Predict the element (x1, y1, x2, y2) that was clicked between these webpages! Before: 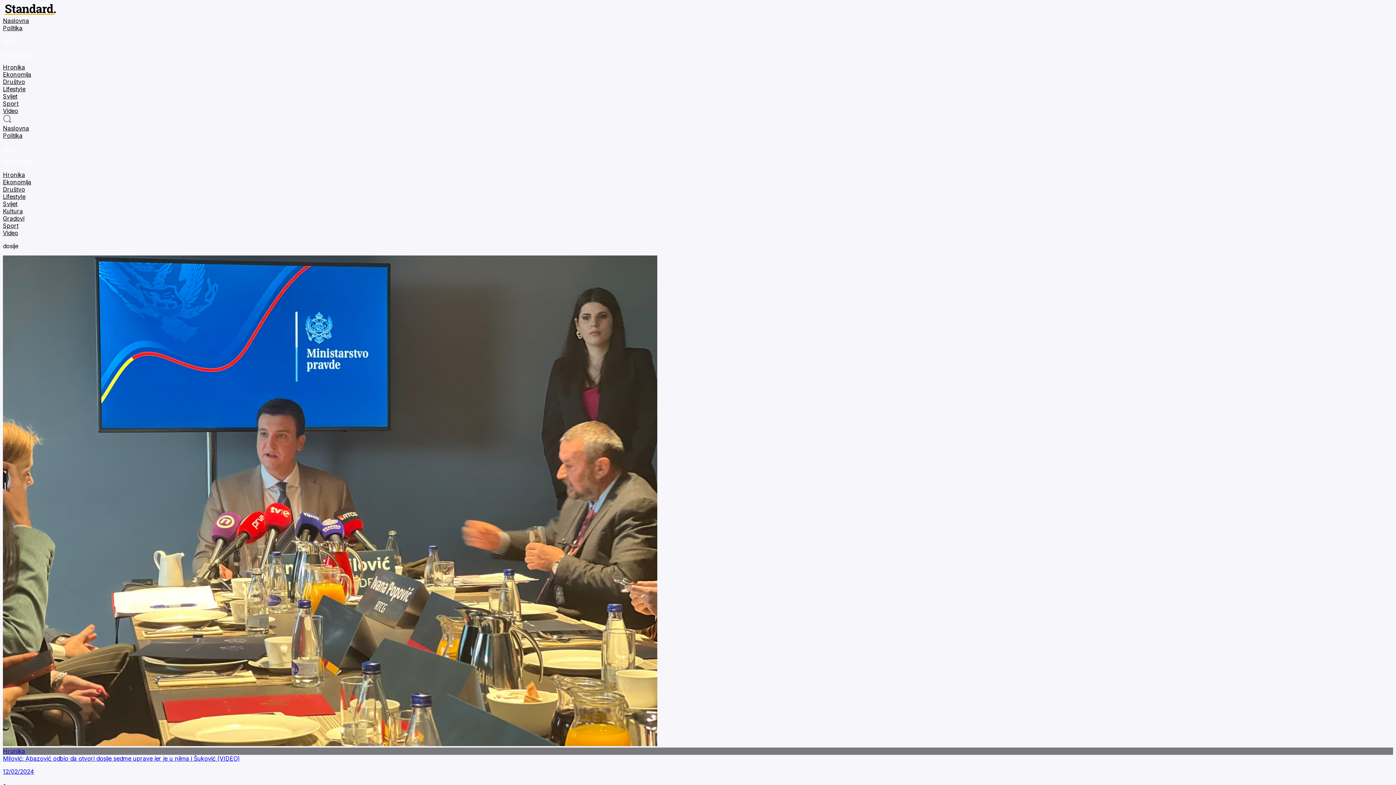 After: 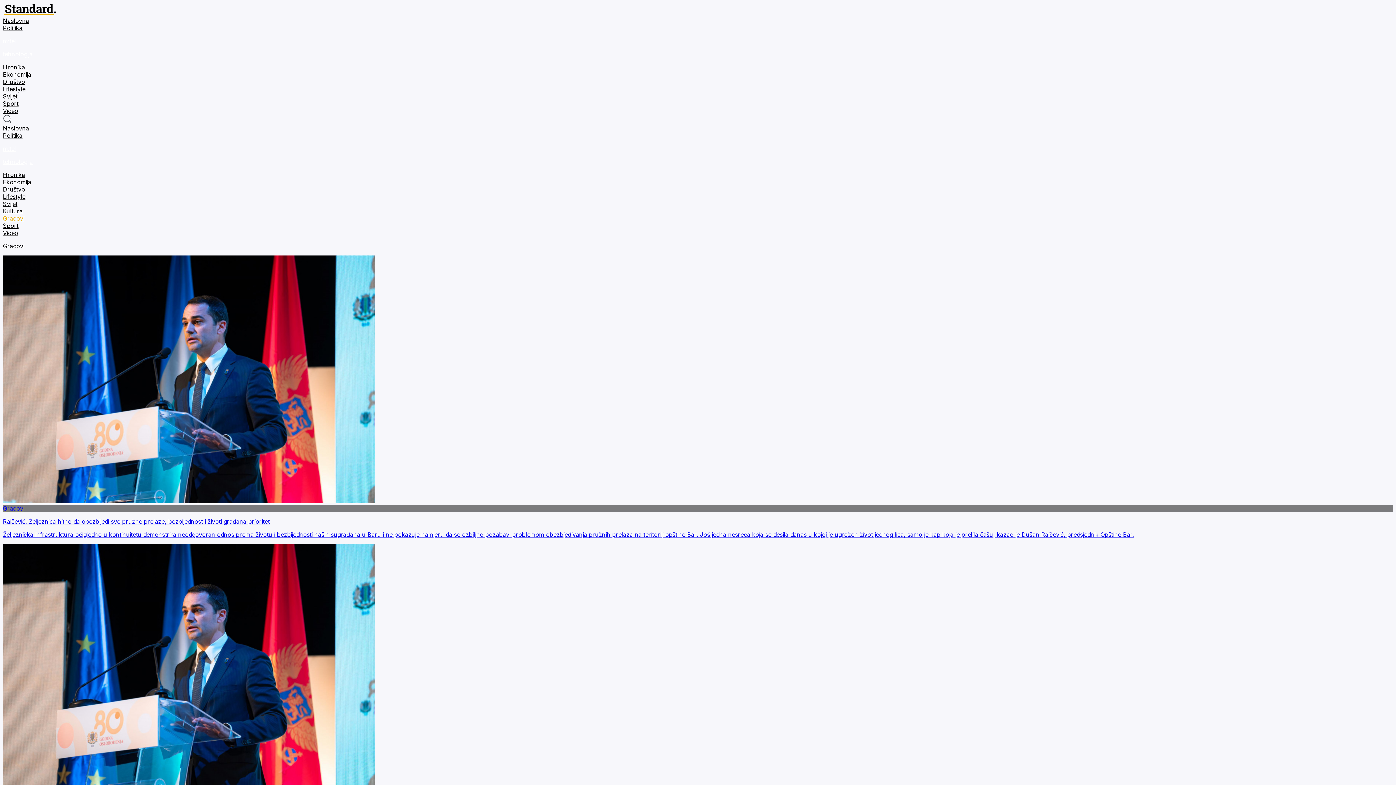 Action: label: Gradovi bbox: (2, 214, 1393, 222)